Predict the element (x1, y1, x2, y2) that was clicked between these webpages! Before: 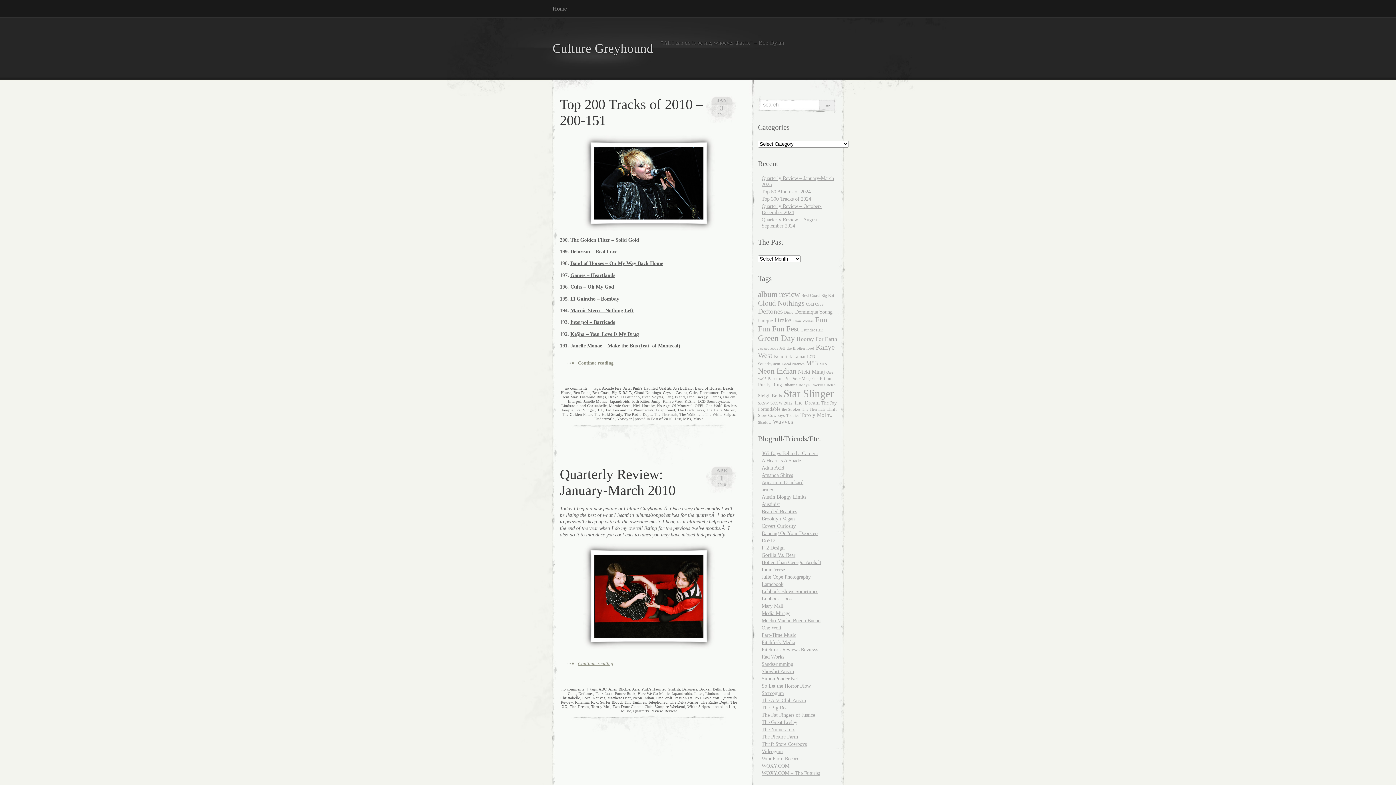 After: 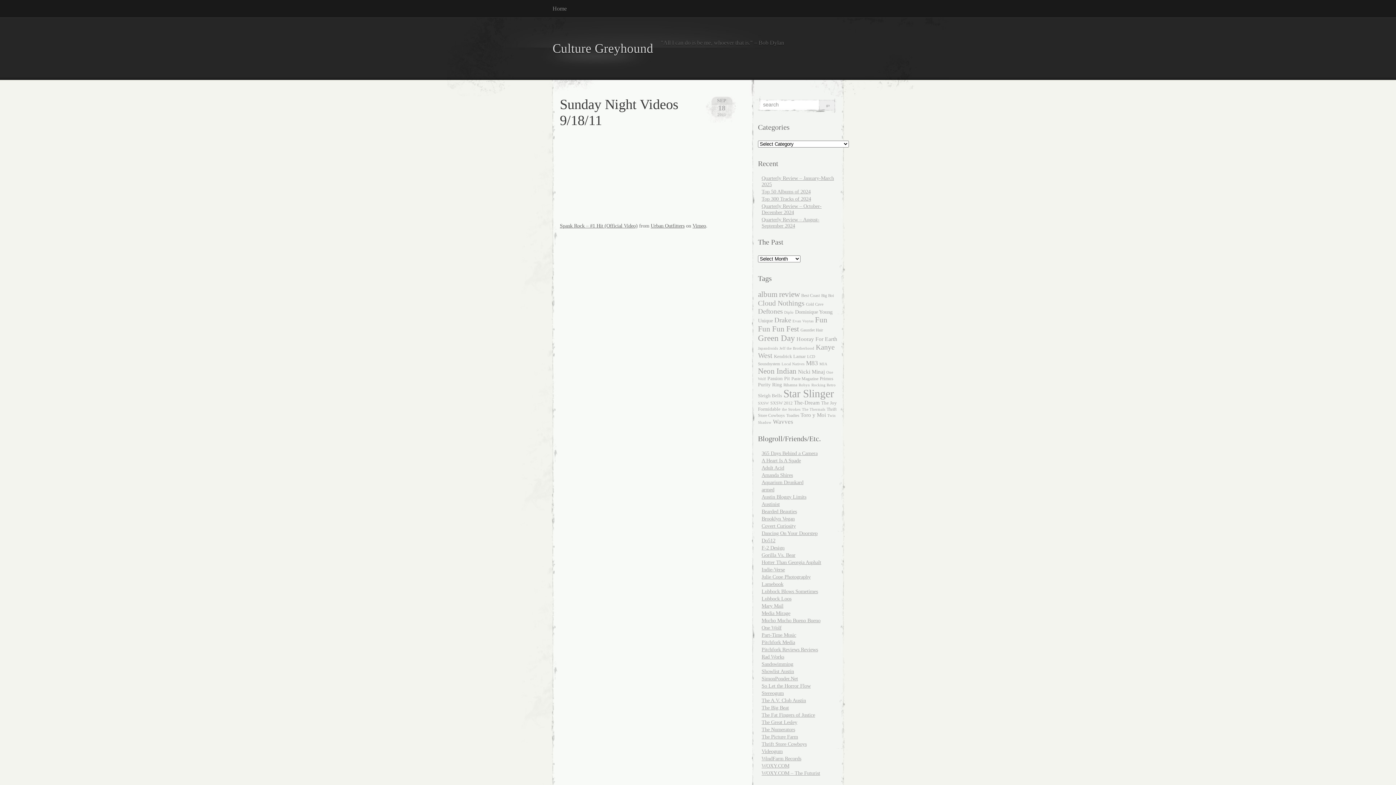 Action: bbox: (651, 399, 660, 403) label: Junip